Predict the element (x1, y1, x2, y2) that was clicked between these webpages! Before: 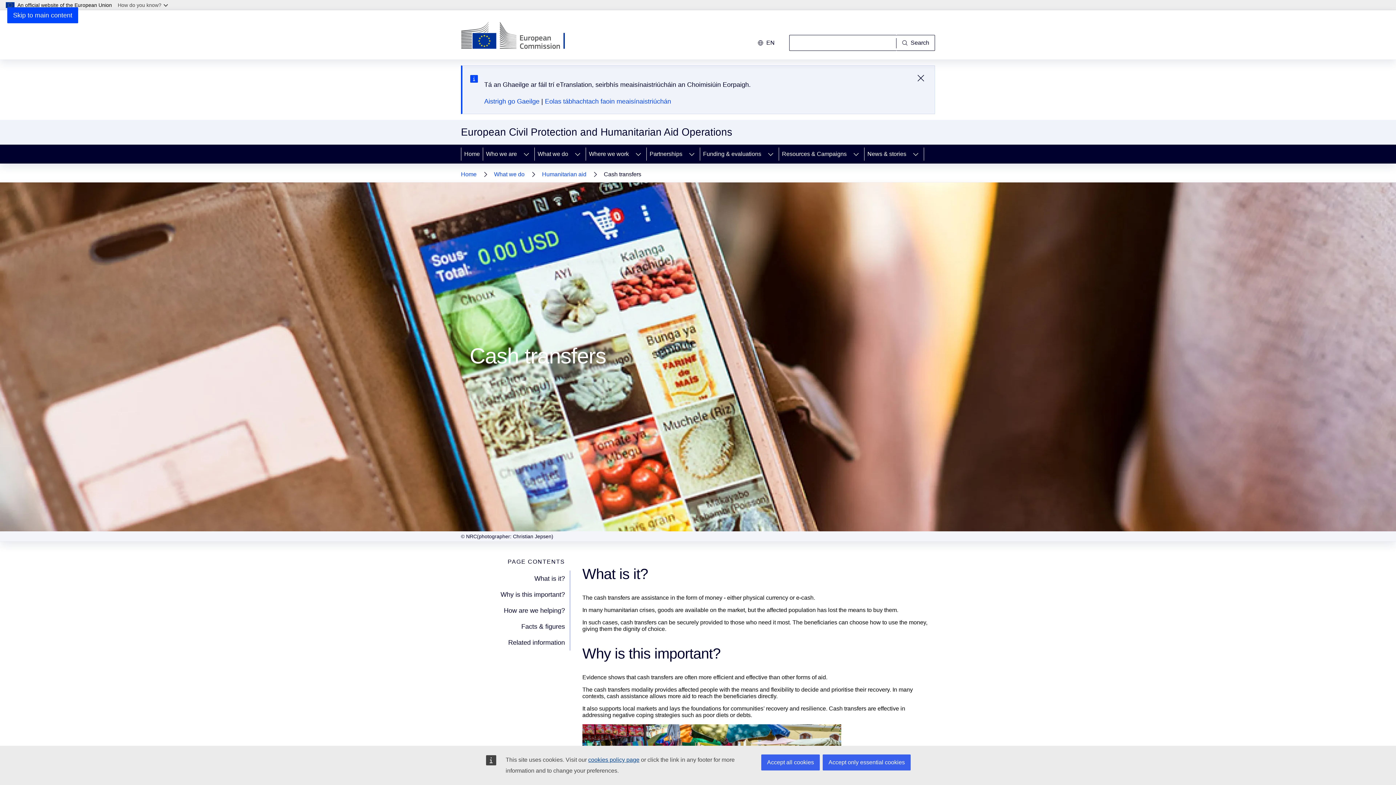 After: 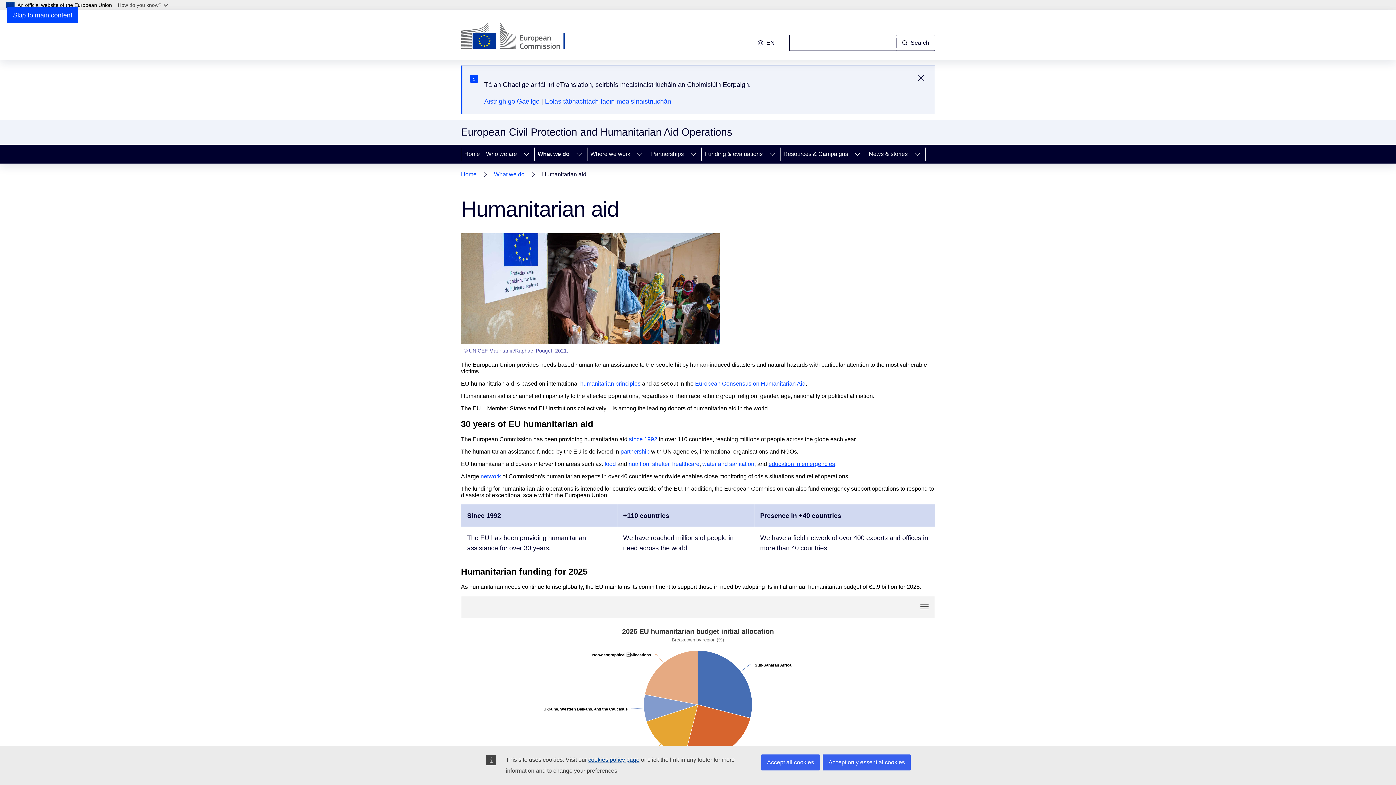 Action: label: Humanitarian aid bbox: (542, 169, 586, 179)